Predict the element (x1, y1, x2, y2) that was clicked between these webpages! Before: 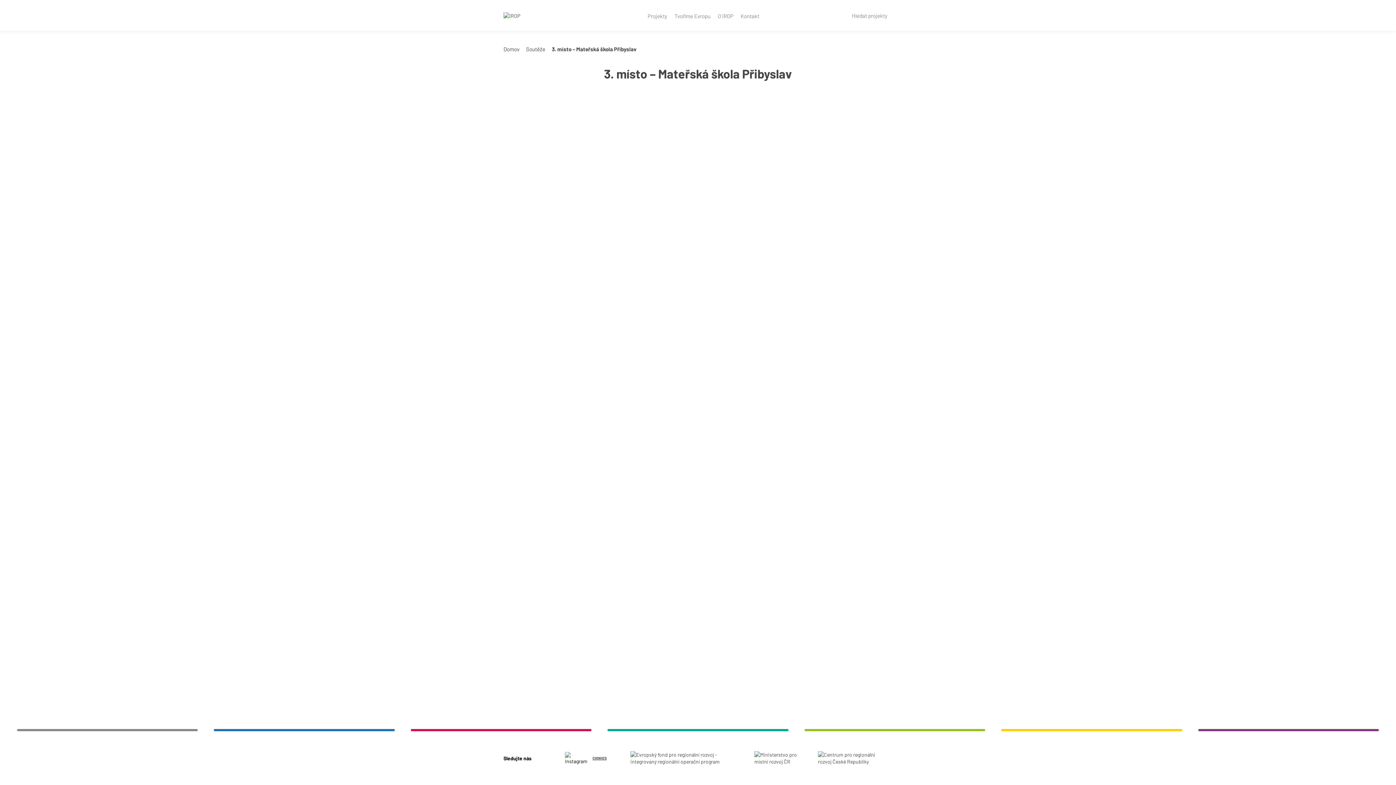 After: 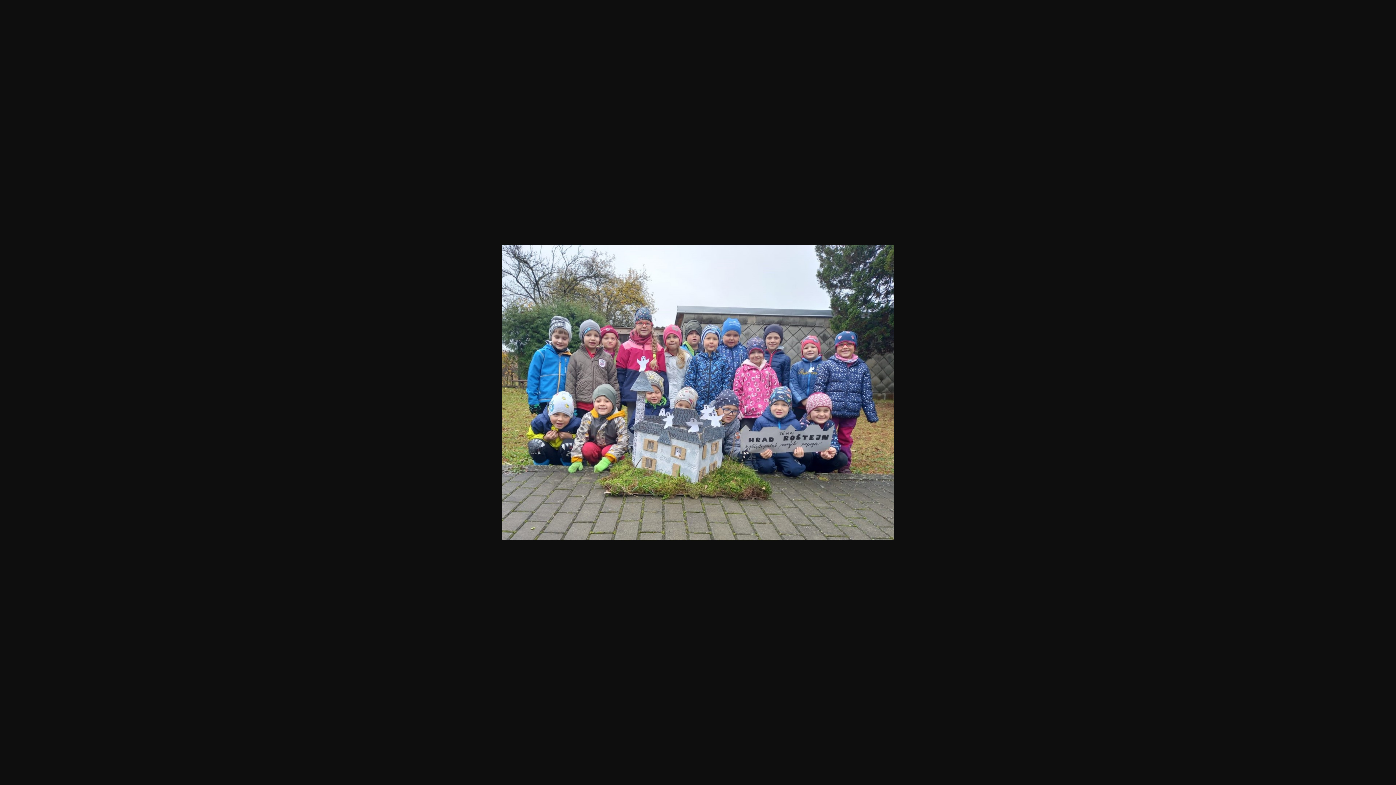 Action: bbox: (795, 240, 893, 303)